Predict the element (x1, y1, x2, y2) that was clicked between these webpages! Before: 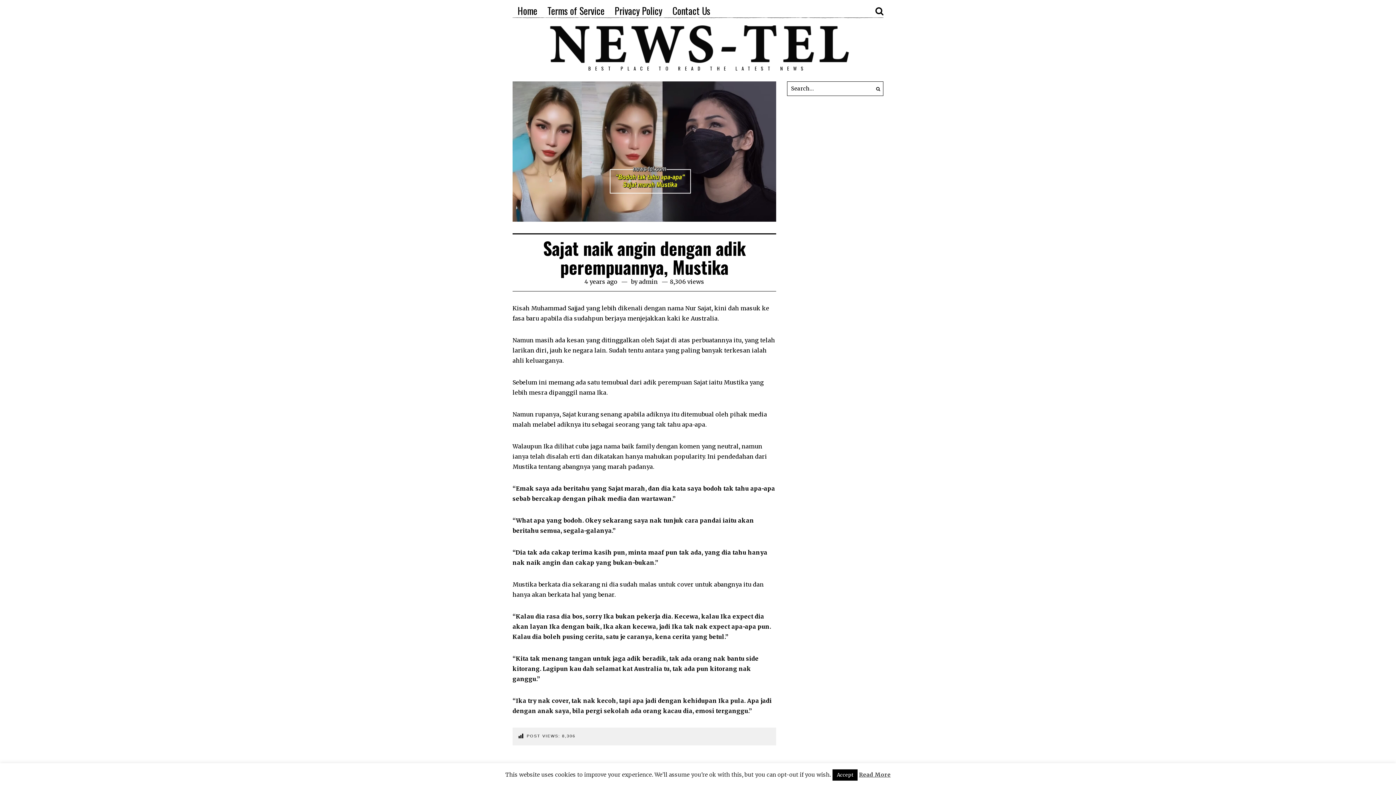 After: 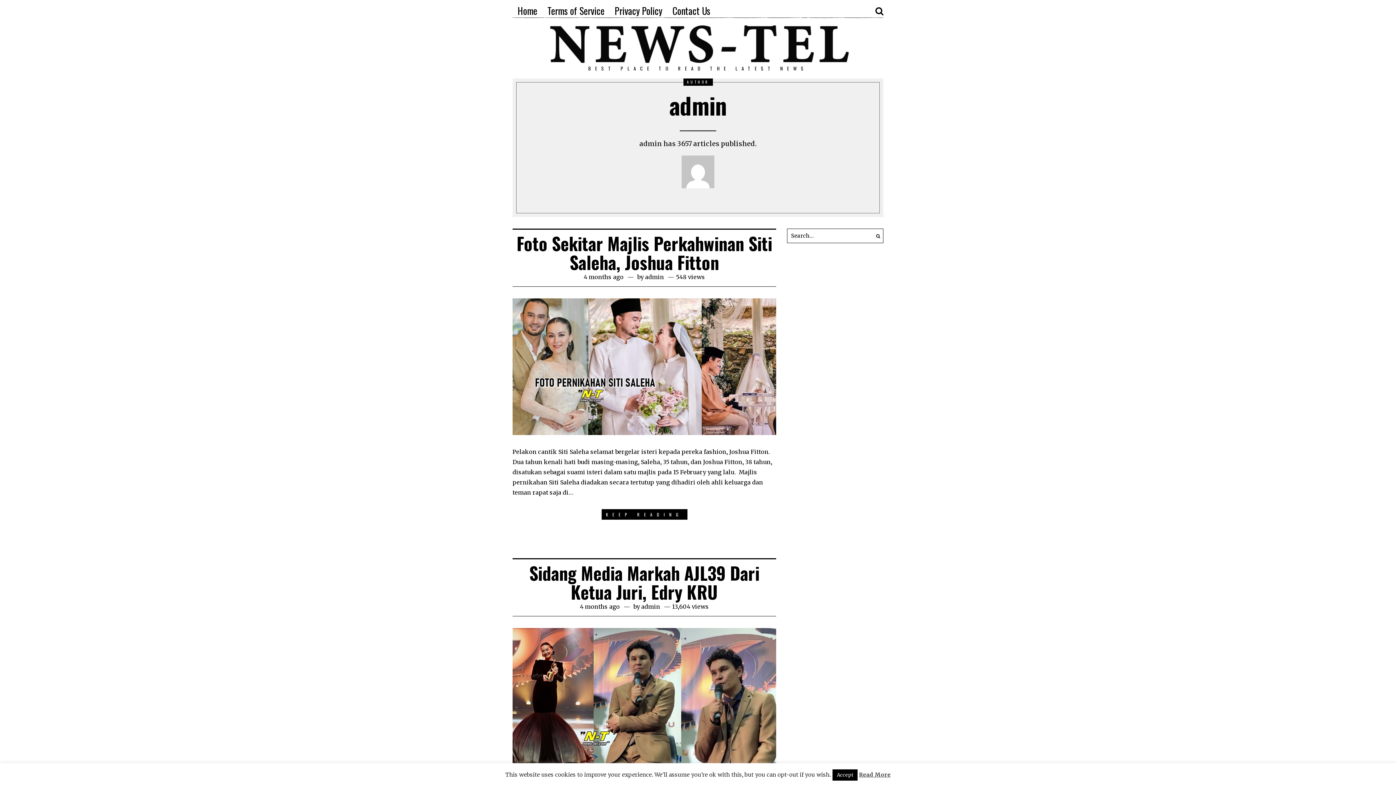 Action: label: admin bbox: (639, 278, 658, 285)